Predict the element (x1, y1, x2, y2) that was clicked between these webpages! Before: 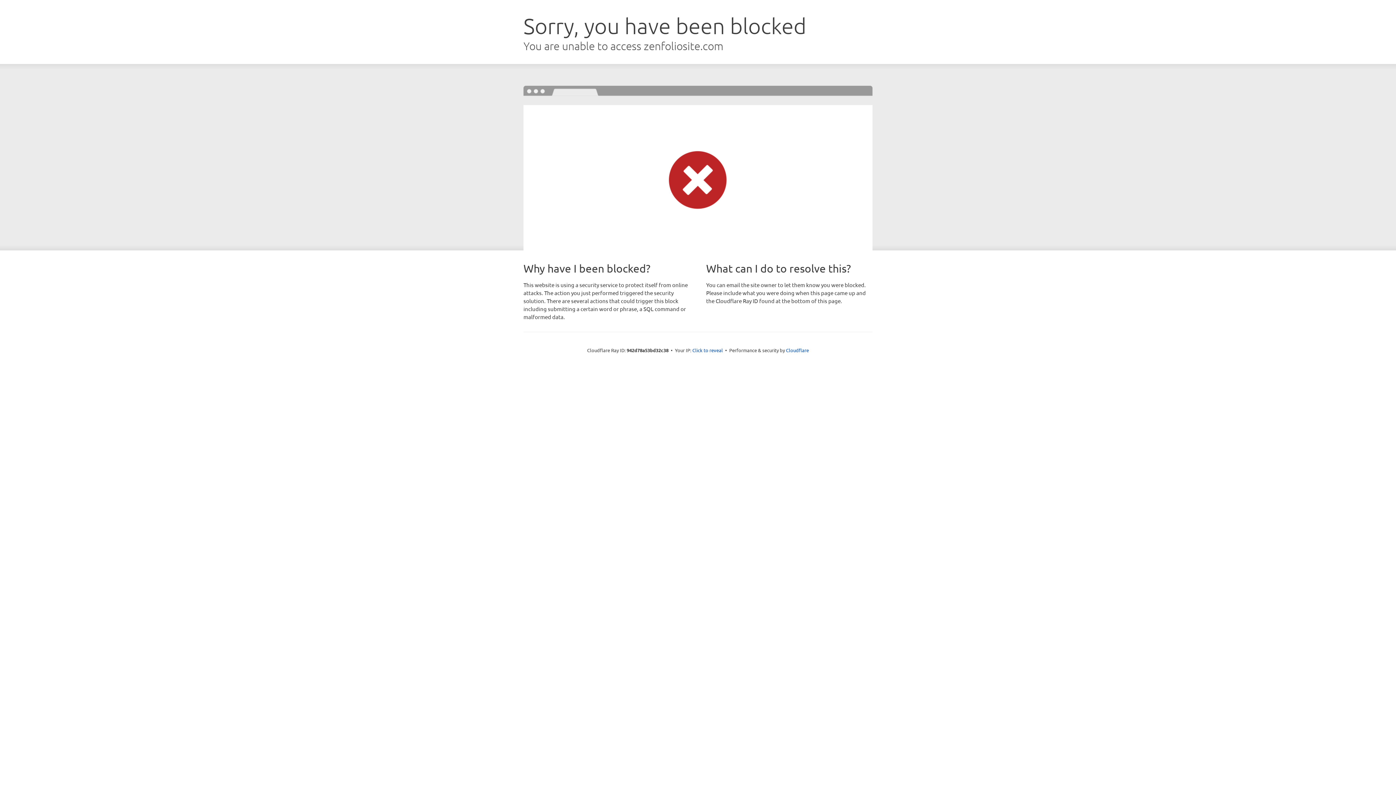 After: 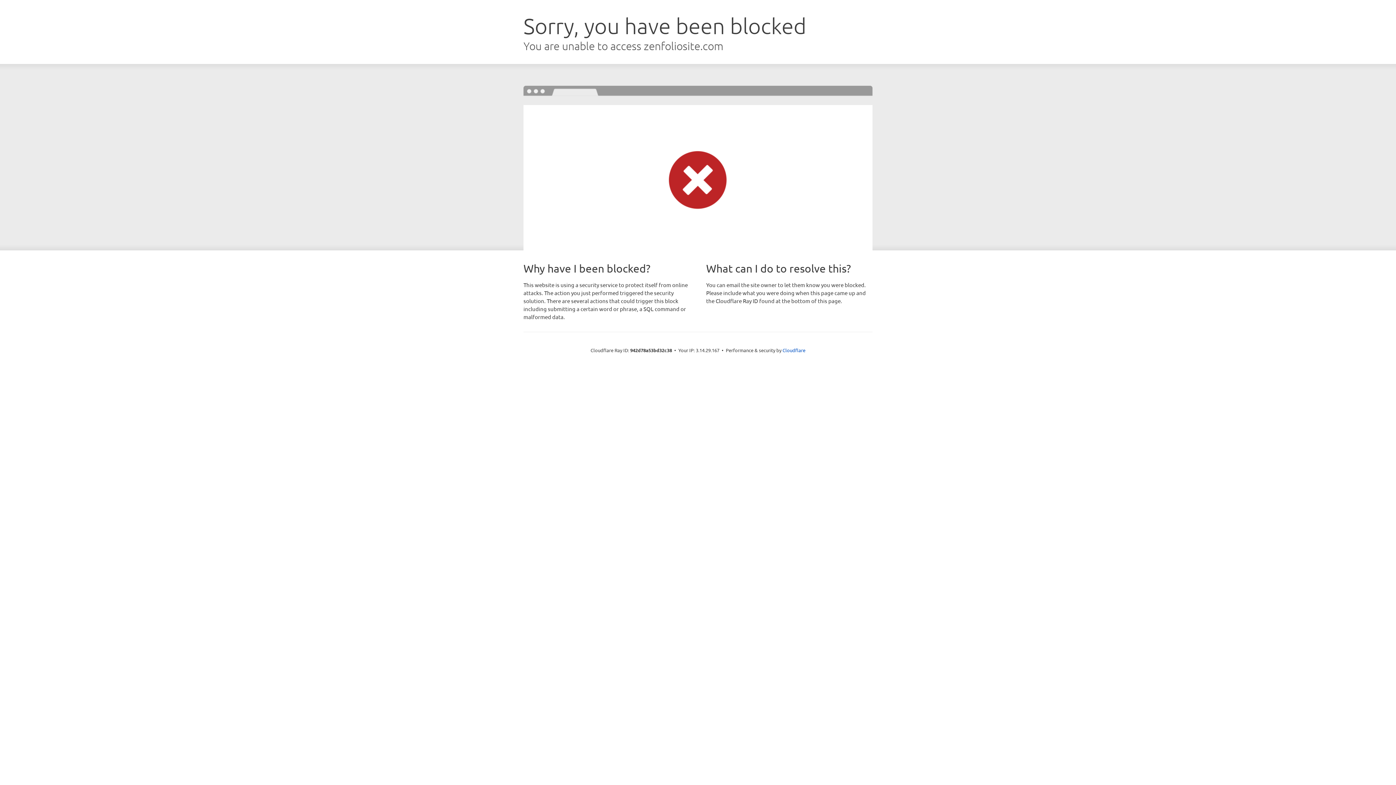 Action: label: Click to reveal bbox: (692, 346, 723, 353)